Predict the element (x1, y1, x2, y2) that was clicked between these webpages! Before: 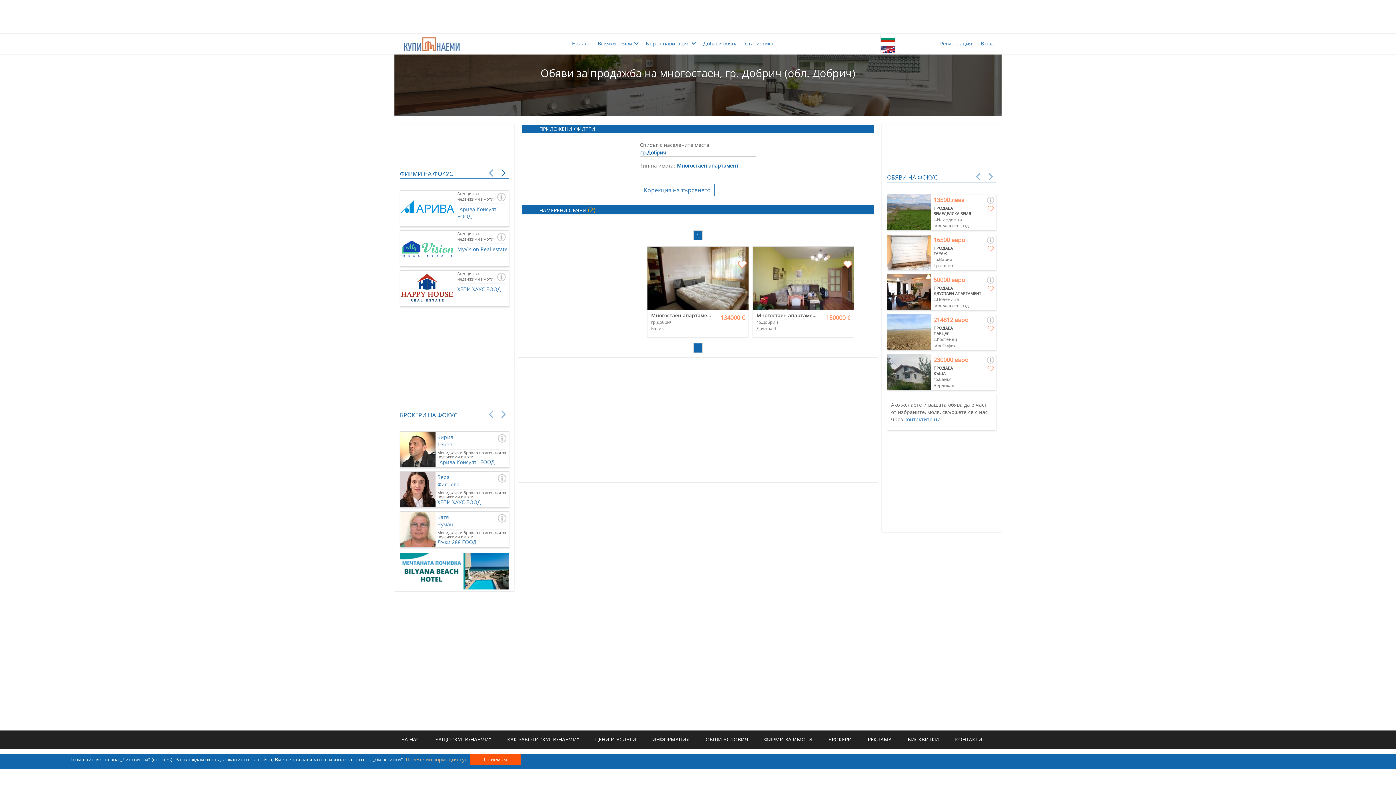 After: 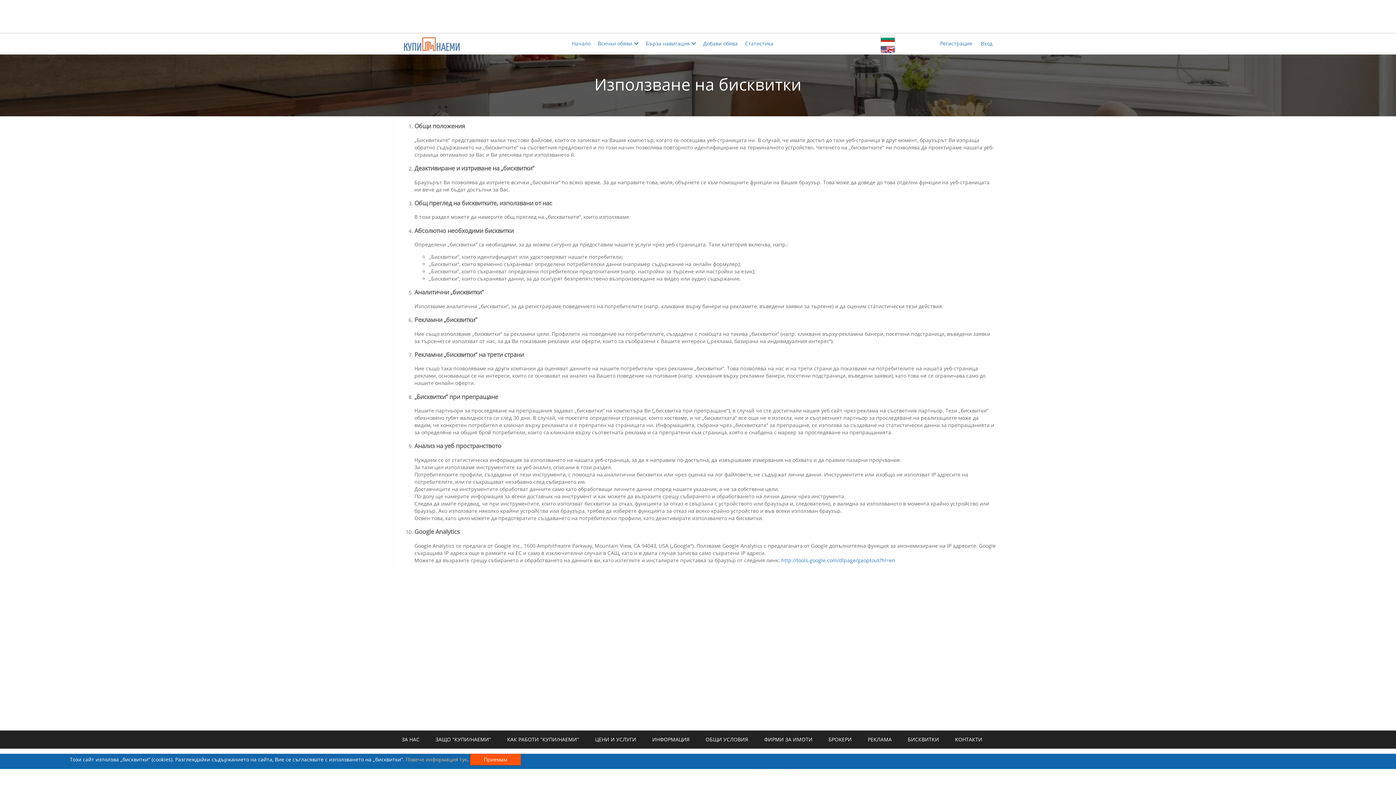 Action: label: БИСКВИТКИ bbox: (908, 730, 939, 749)